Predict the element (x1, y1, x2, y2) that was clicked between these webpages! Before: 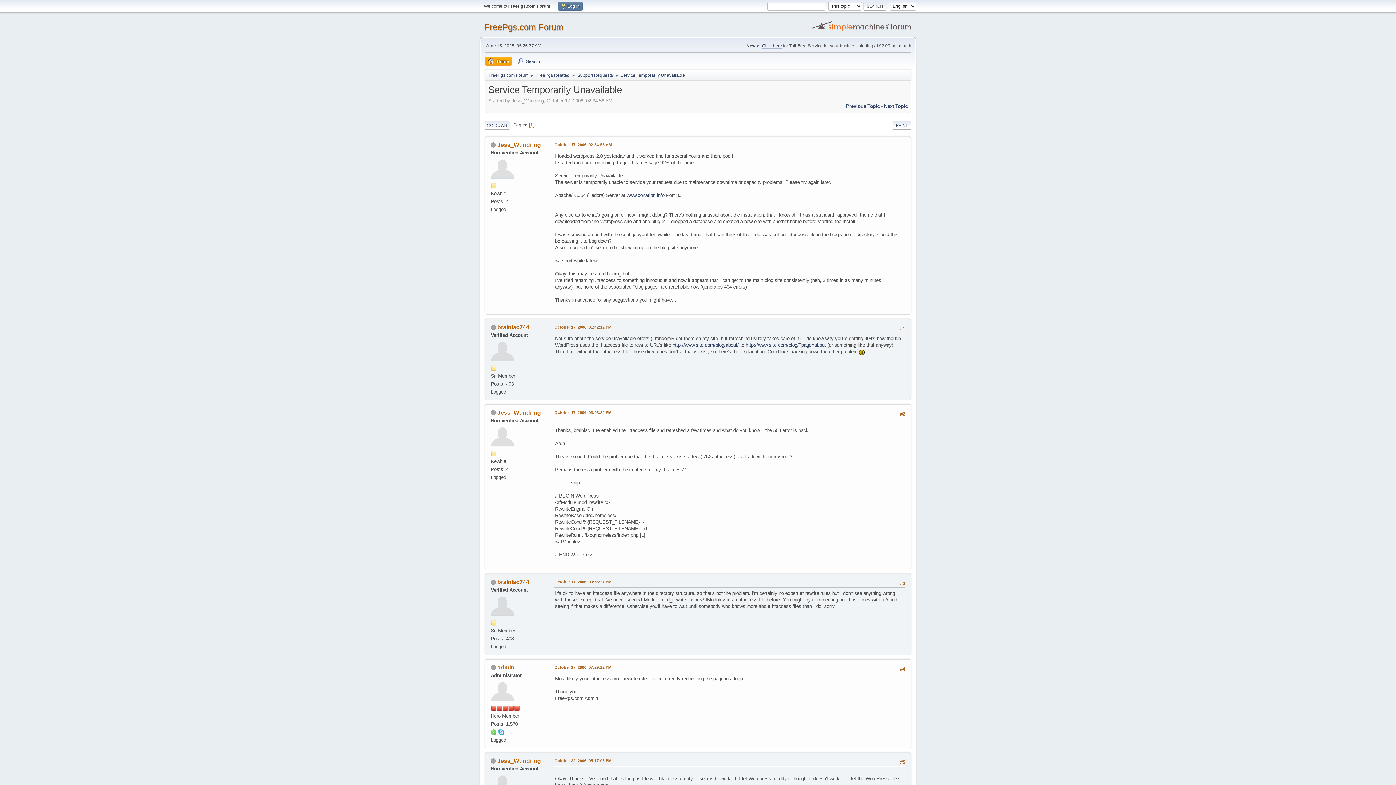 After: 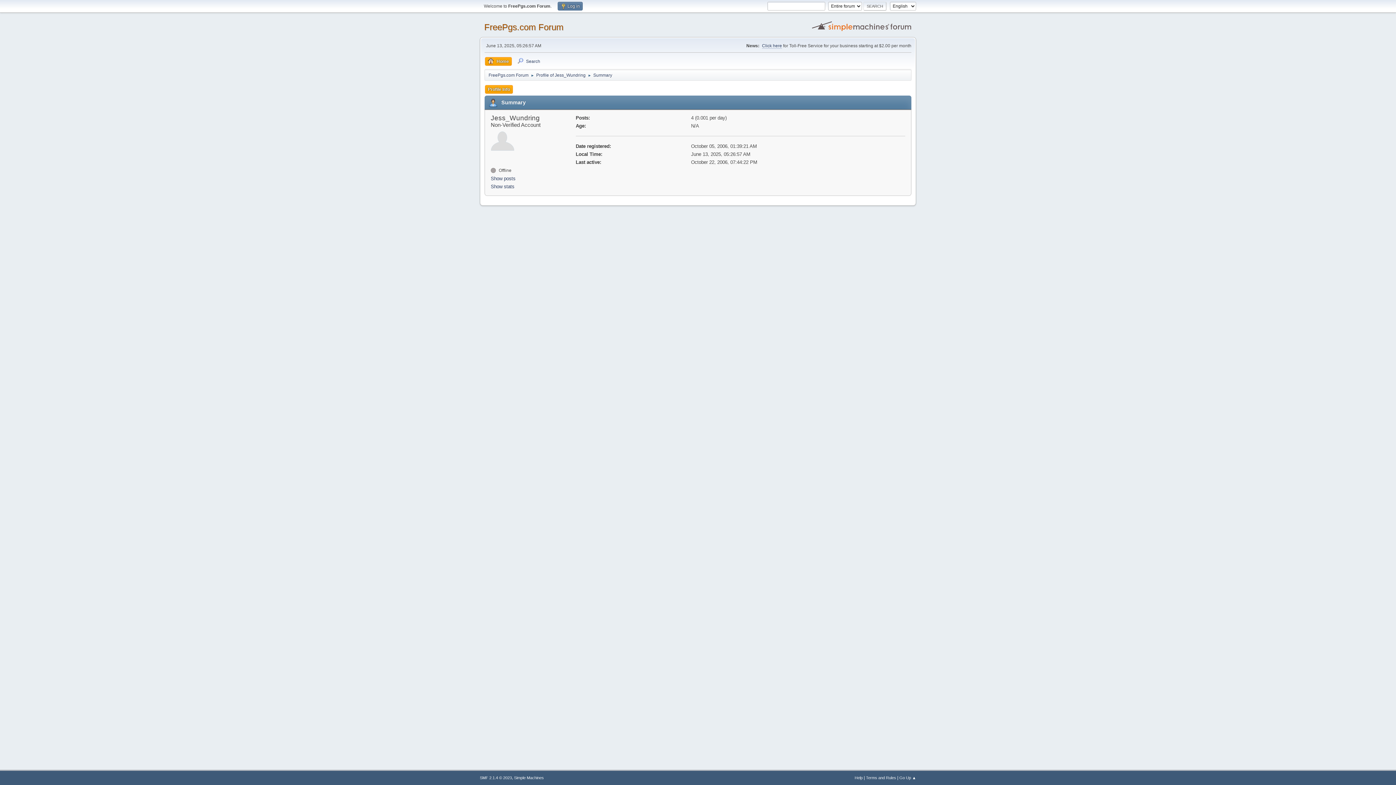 Action: label: Jess_Wundring bbox: (497, 141, 541, 147)